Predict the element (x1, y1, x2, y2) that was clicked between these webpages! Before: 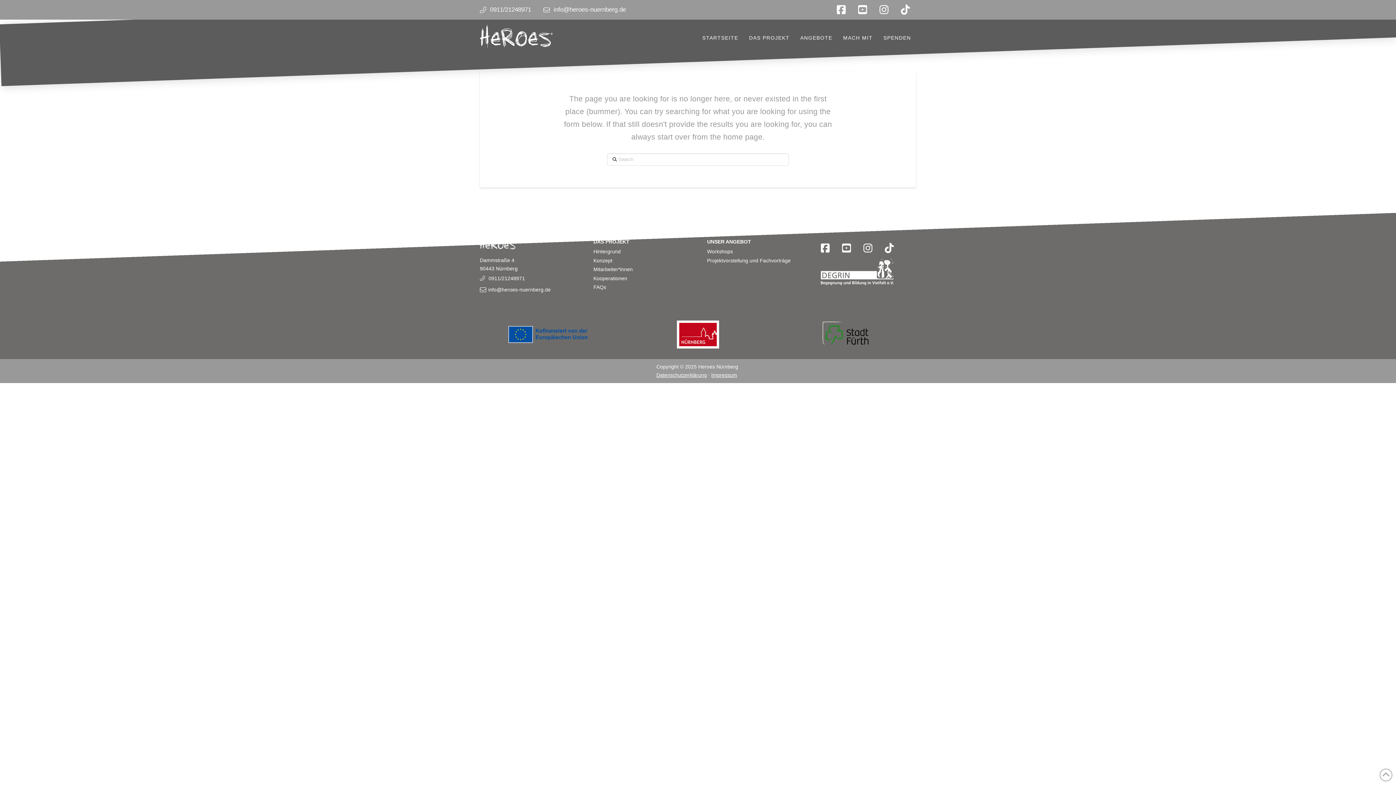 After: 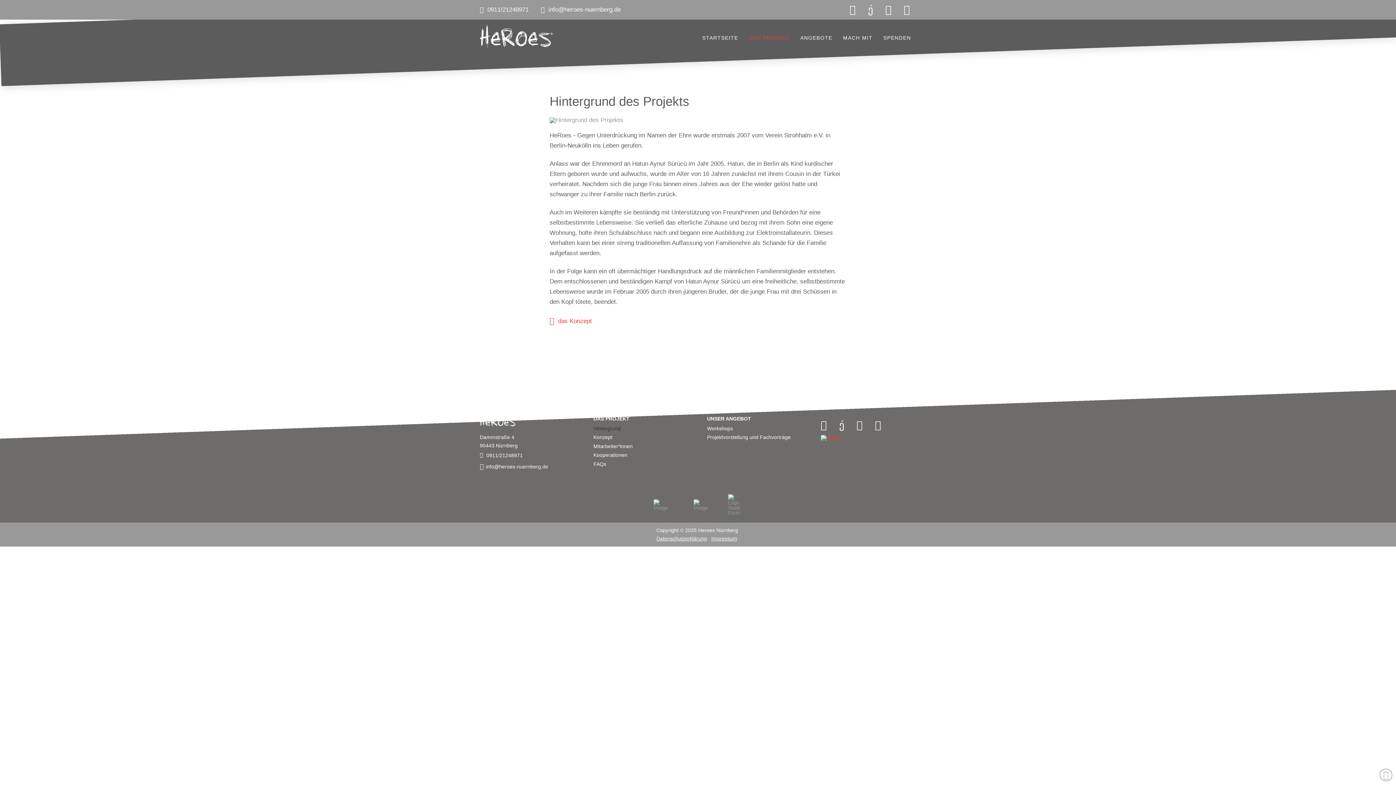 Action: bbox: (593, 249, 689, 258) label: Hintergrund